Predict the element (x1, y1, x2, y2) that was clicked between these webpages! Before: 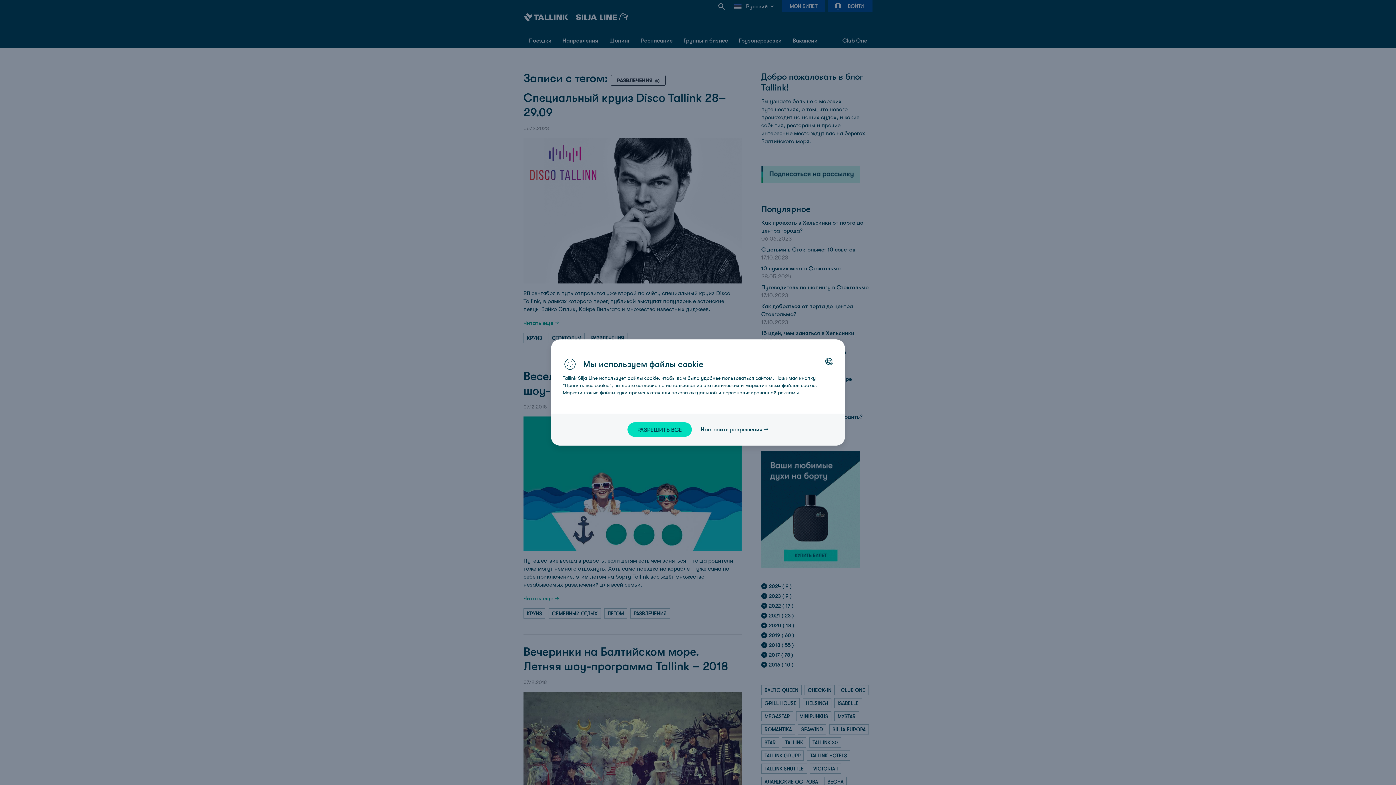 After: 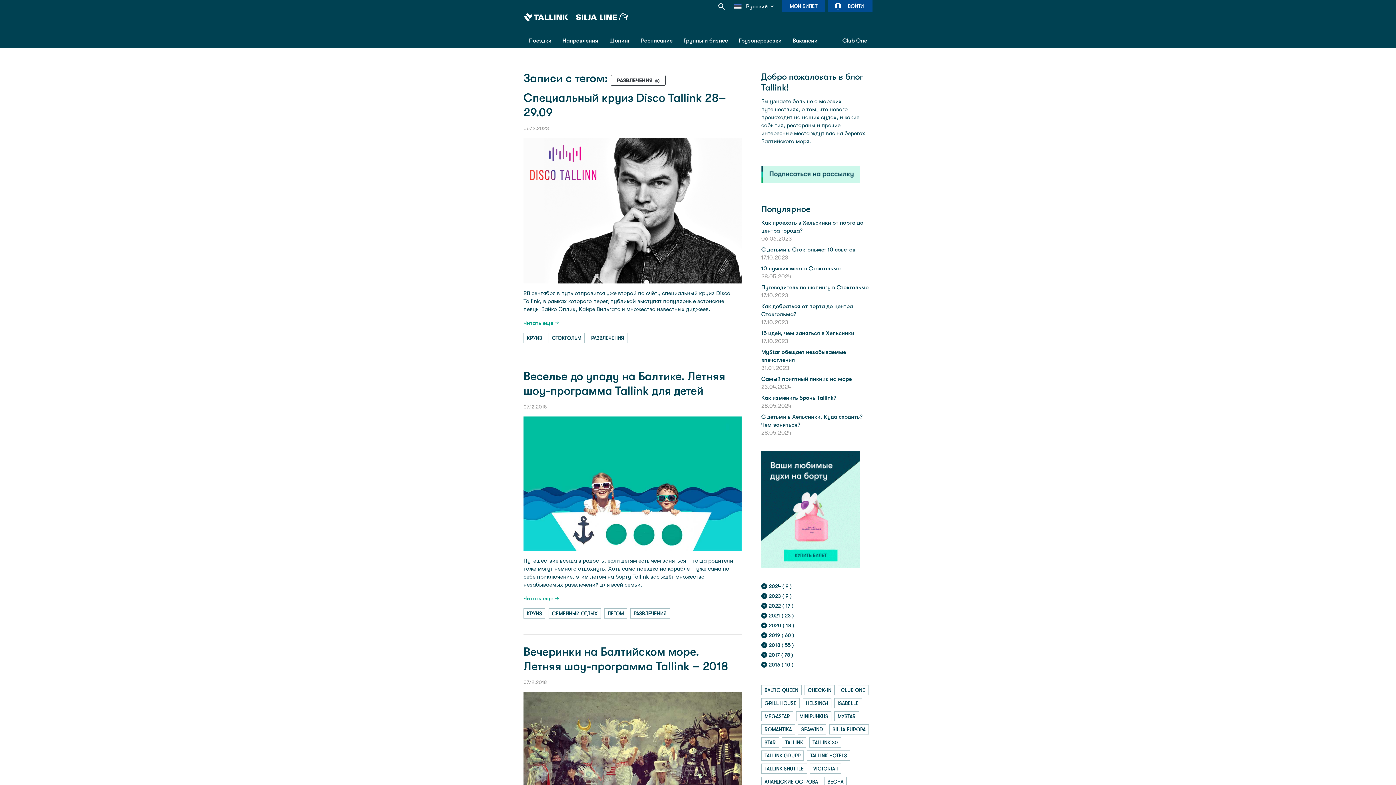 Action: bbox: (627, 422, 692, 437) label: РАЗРЕШИТЬ ВСЕ